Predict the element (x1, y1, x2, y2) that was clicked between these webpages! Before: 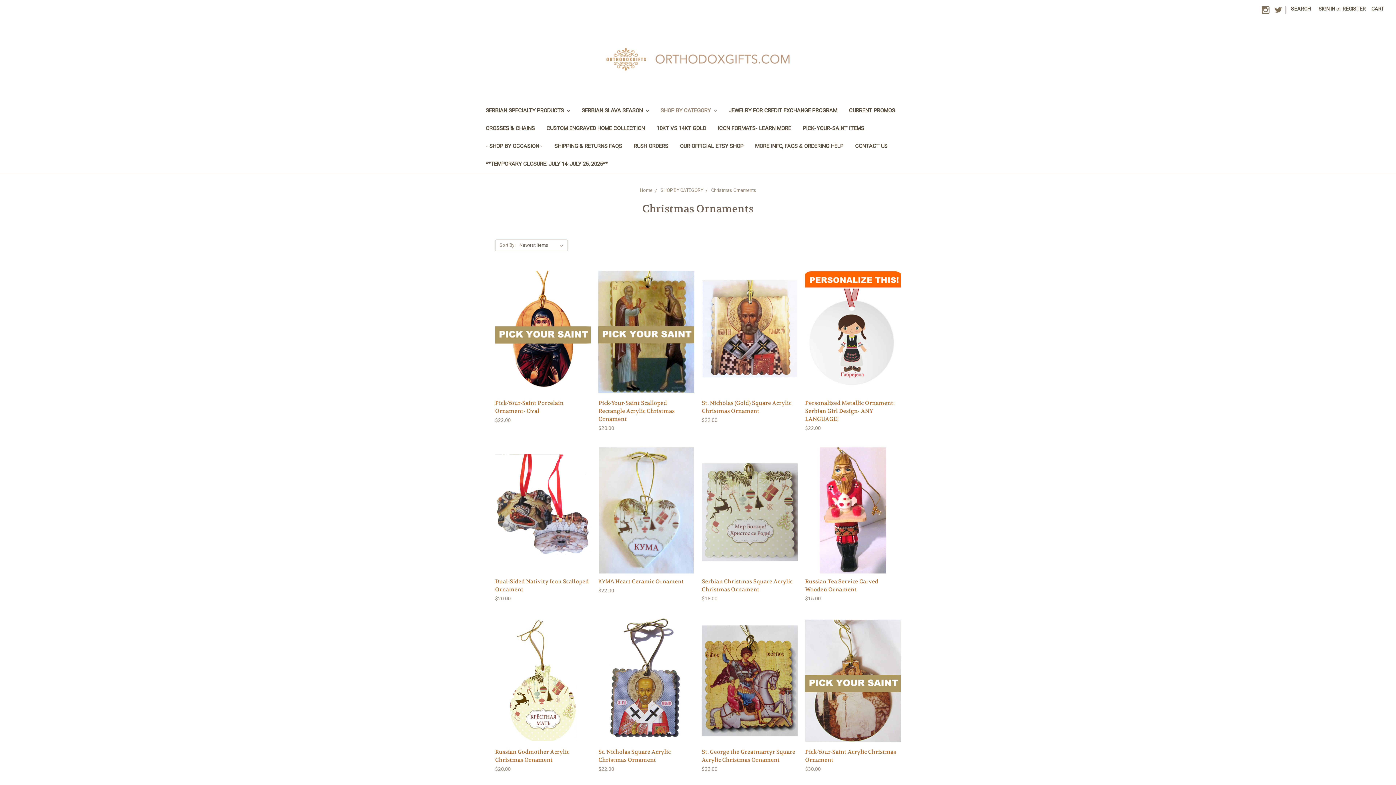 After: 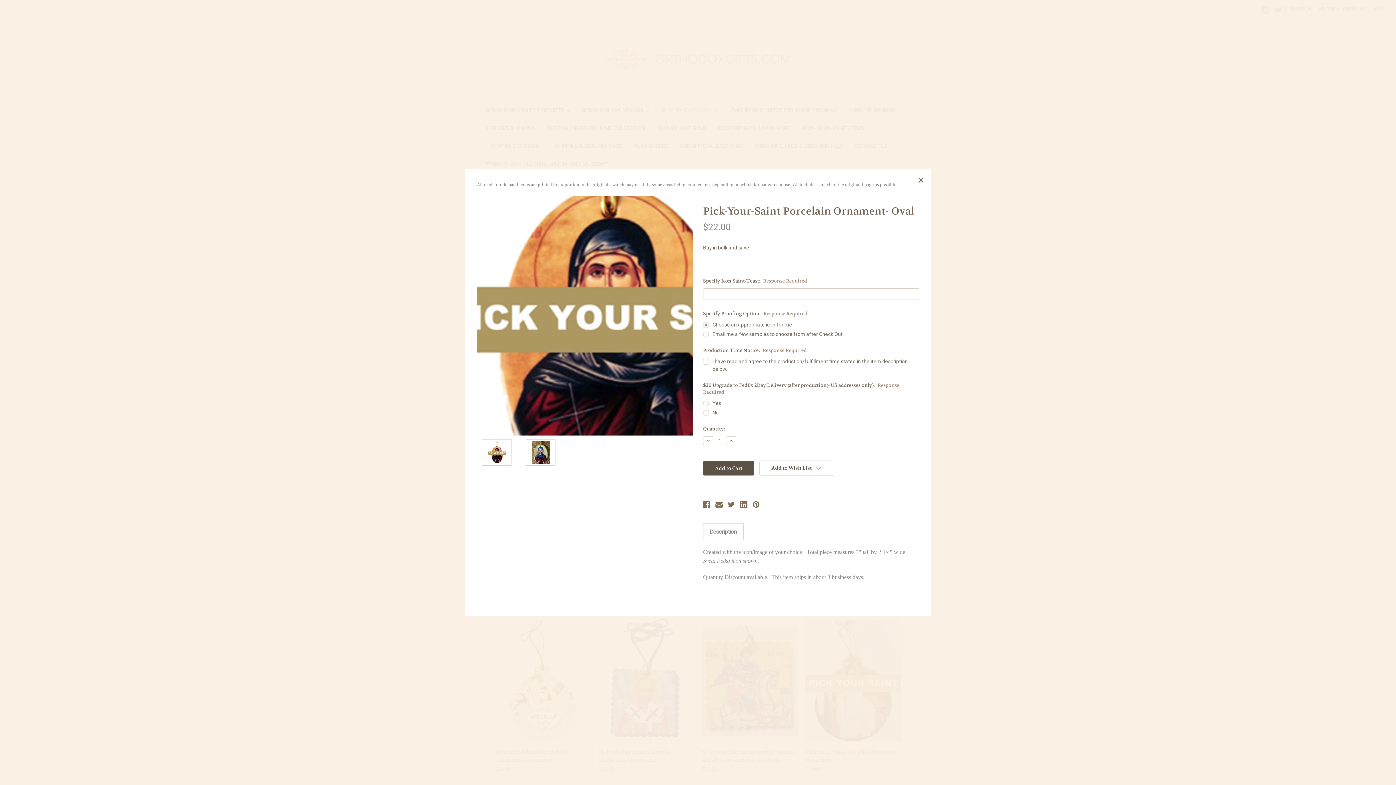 Action: label: Quick view bbox: (517, 313, 568, 324)